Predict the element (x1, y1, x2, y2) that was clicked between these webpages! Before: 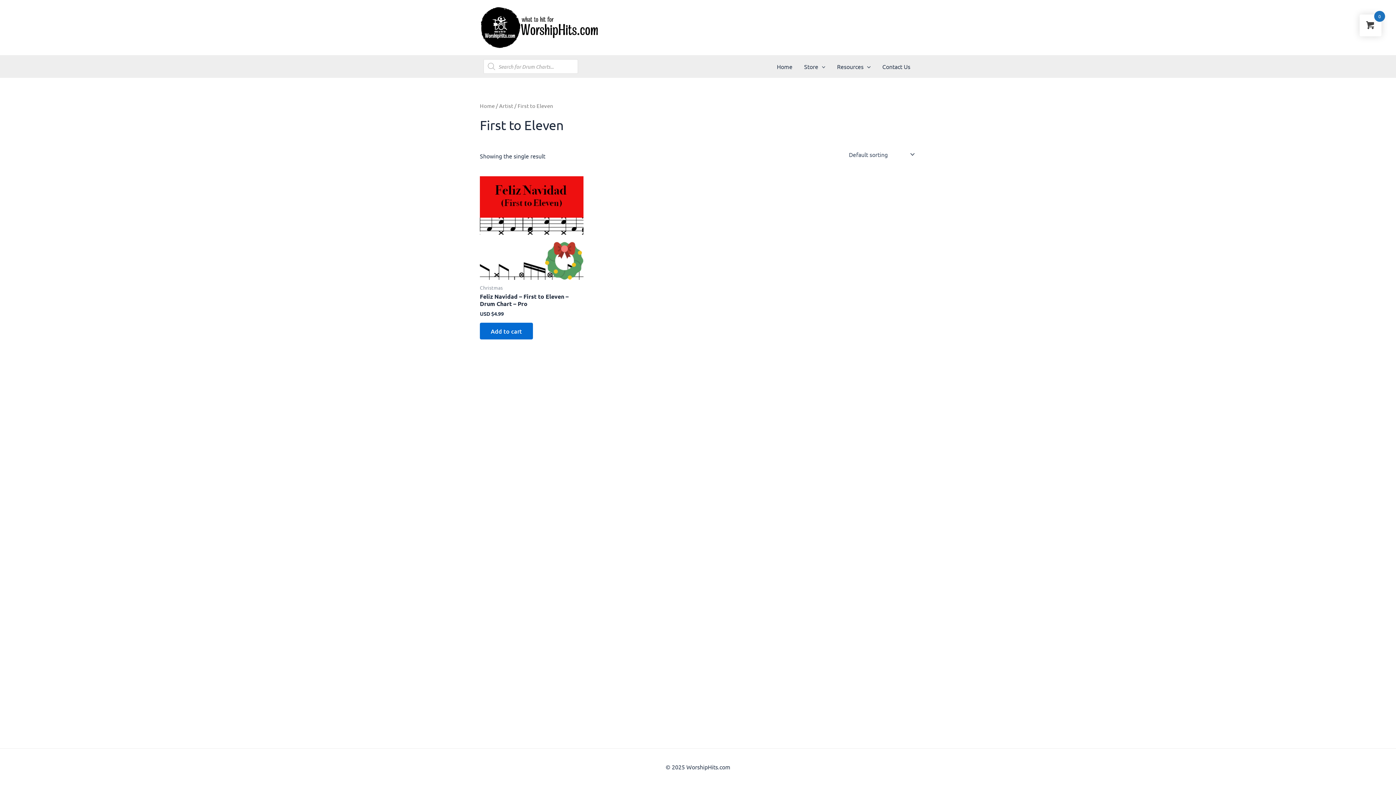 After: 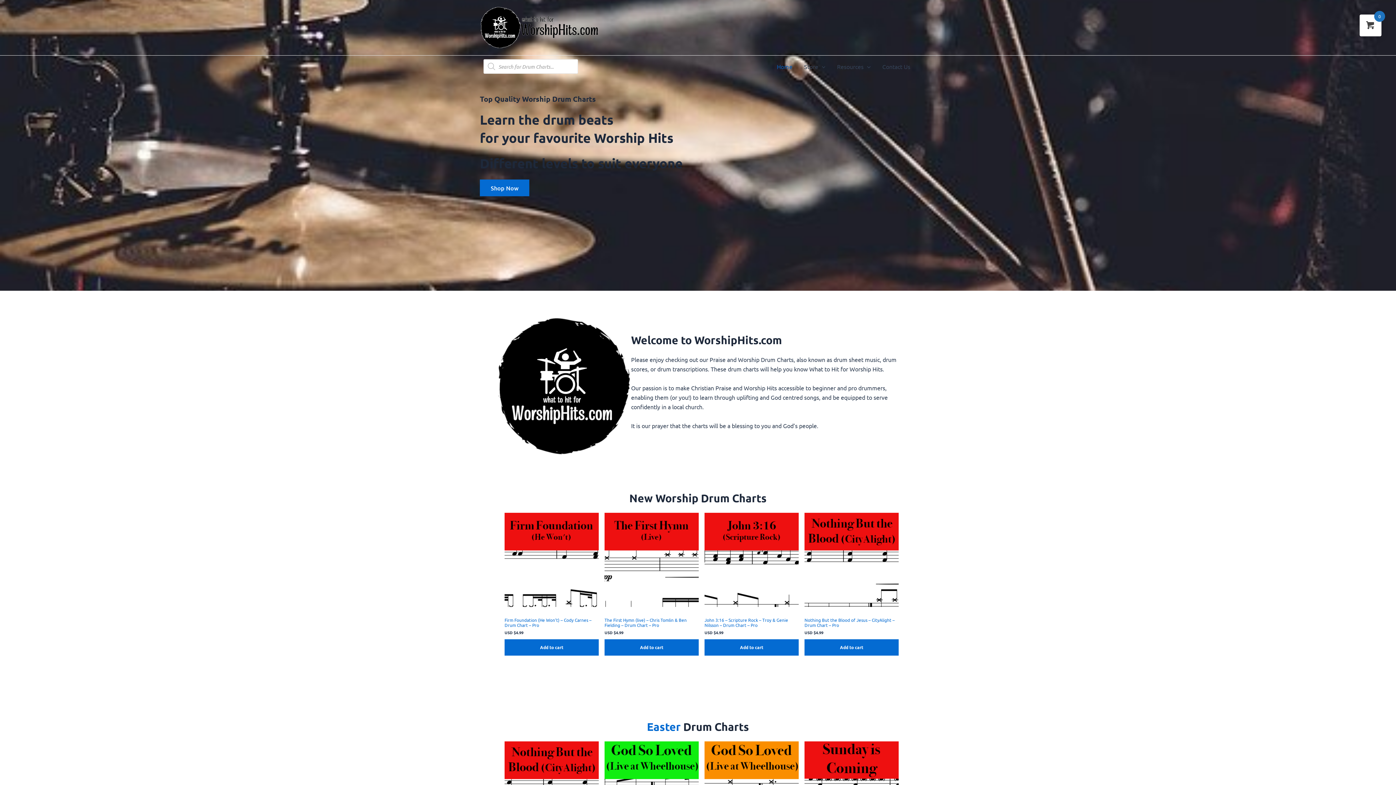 Action: bbox: (480, 22, 599, 30)